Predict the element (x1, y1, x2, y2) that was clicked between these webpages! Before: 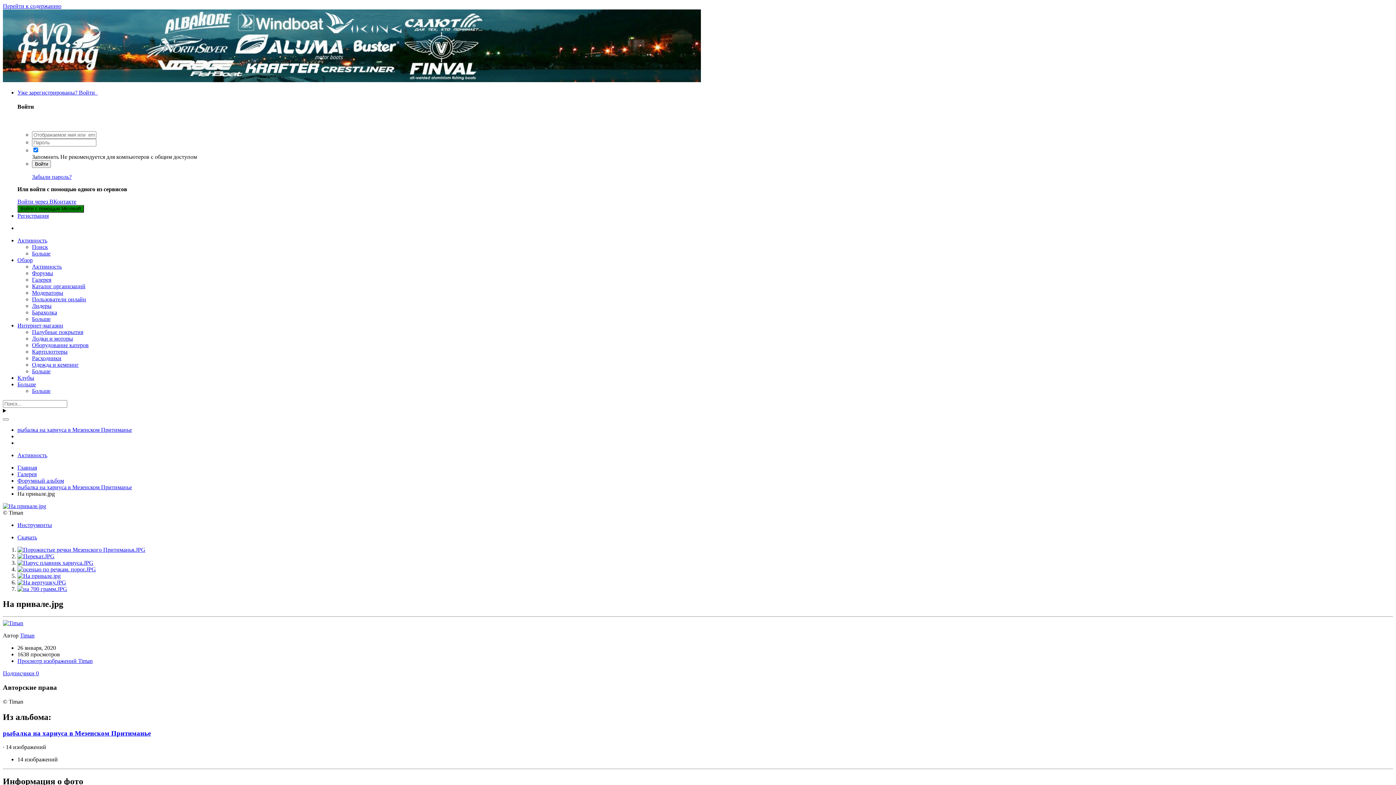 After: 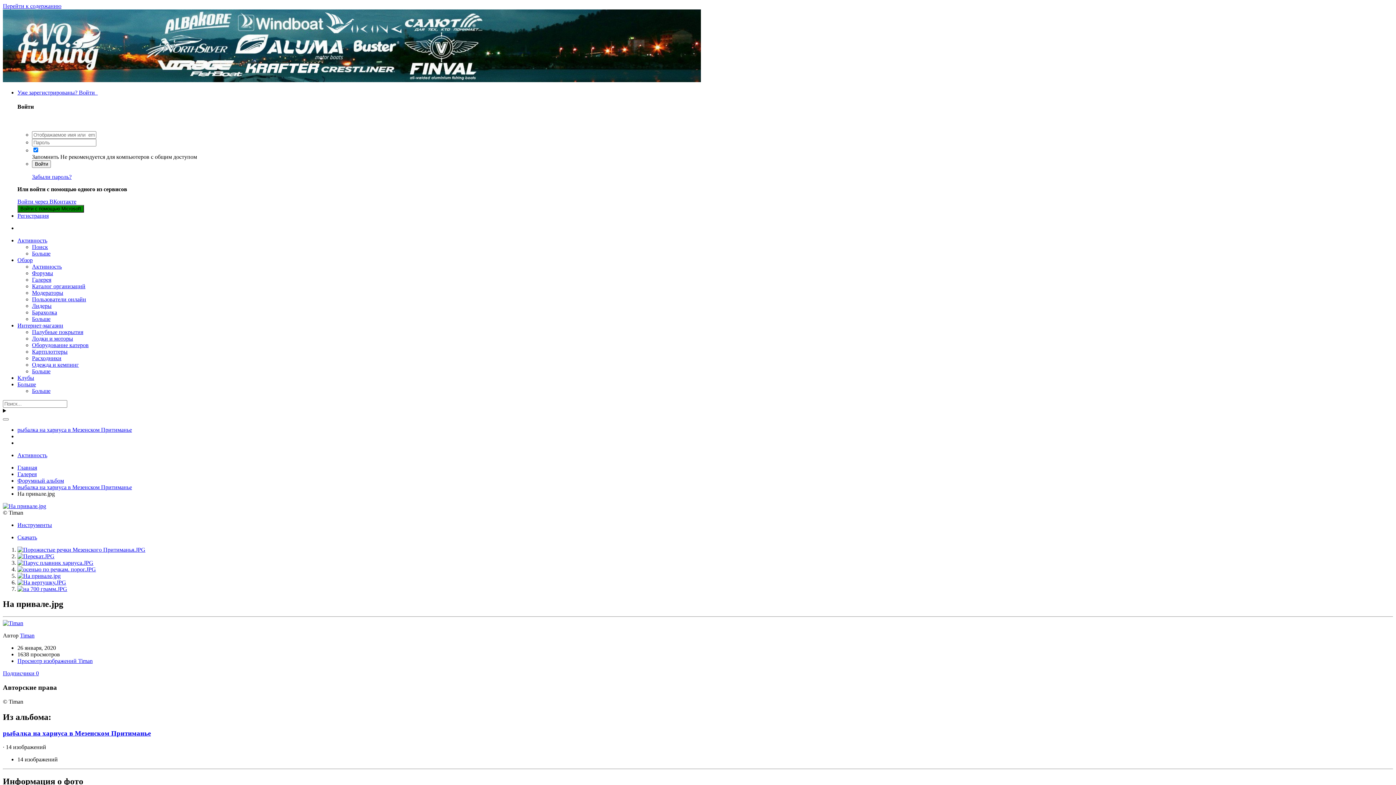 Action: label: Больше bbox: (17, 381, 36, 387)